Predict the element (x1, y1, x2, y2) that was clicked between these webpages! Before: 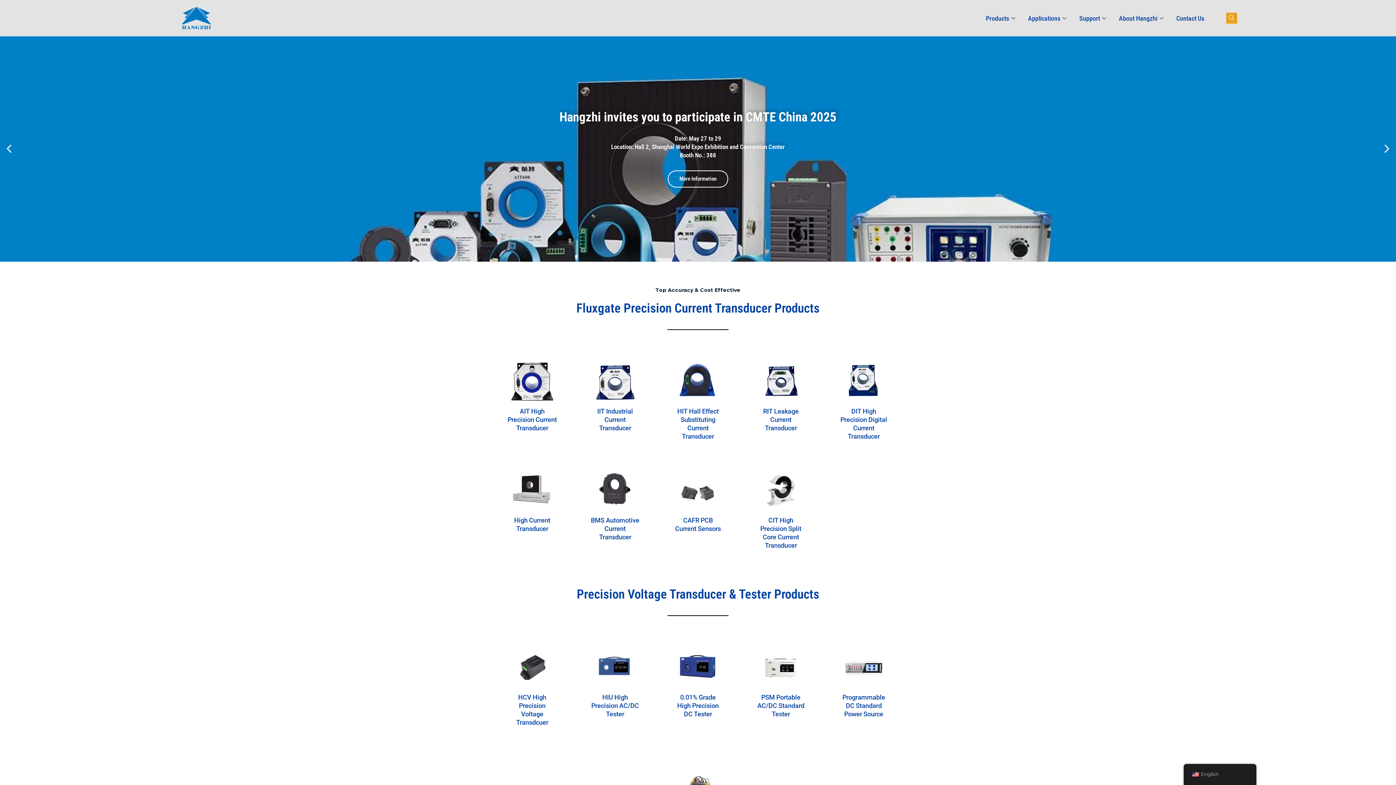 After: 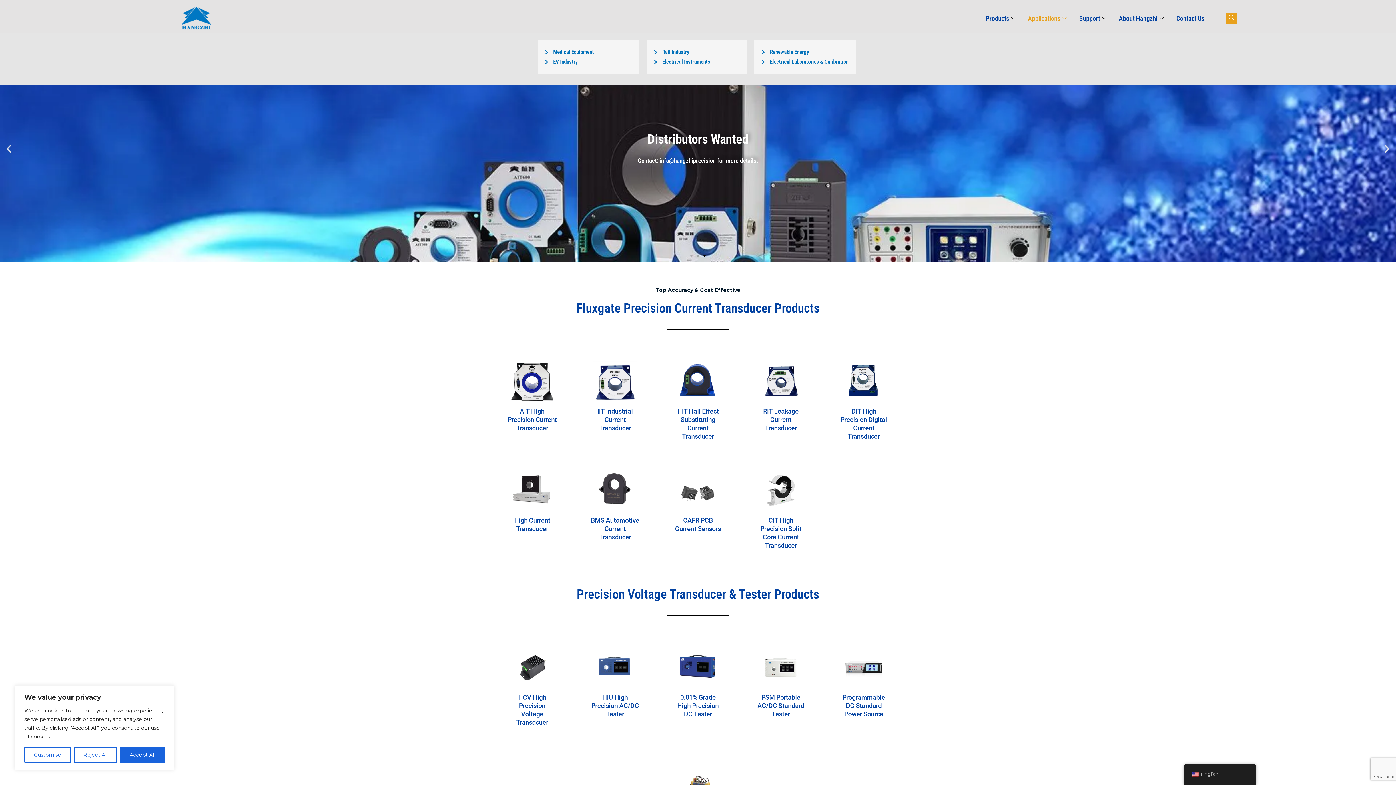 Action: label: Applications bbox: (1022, 3, 1074, 32)